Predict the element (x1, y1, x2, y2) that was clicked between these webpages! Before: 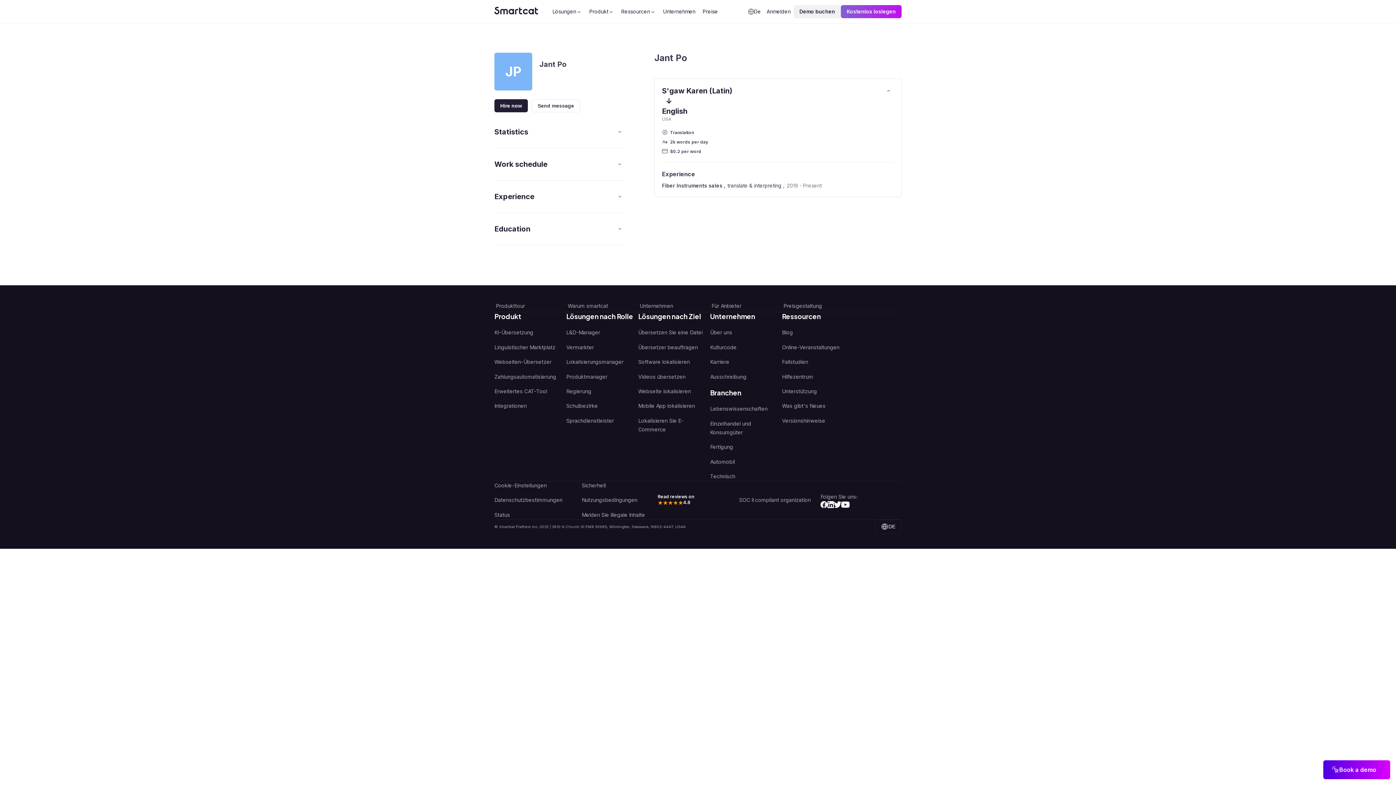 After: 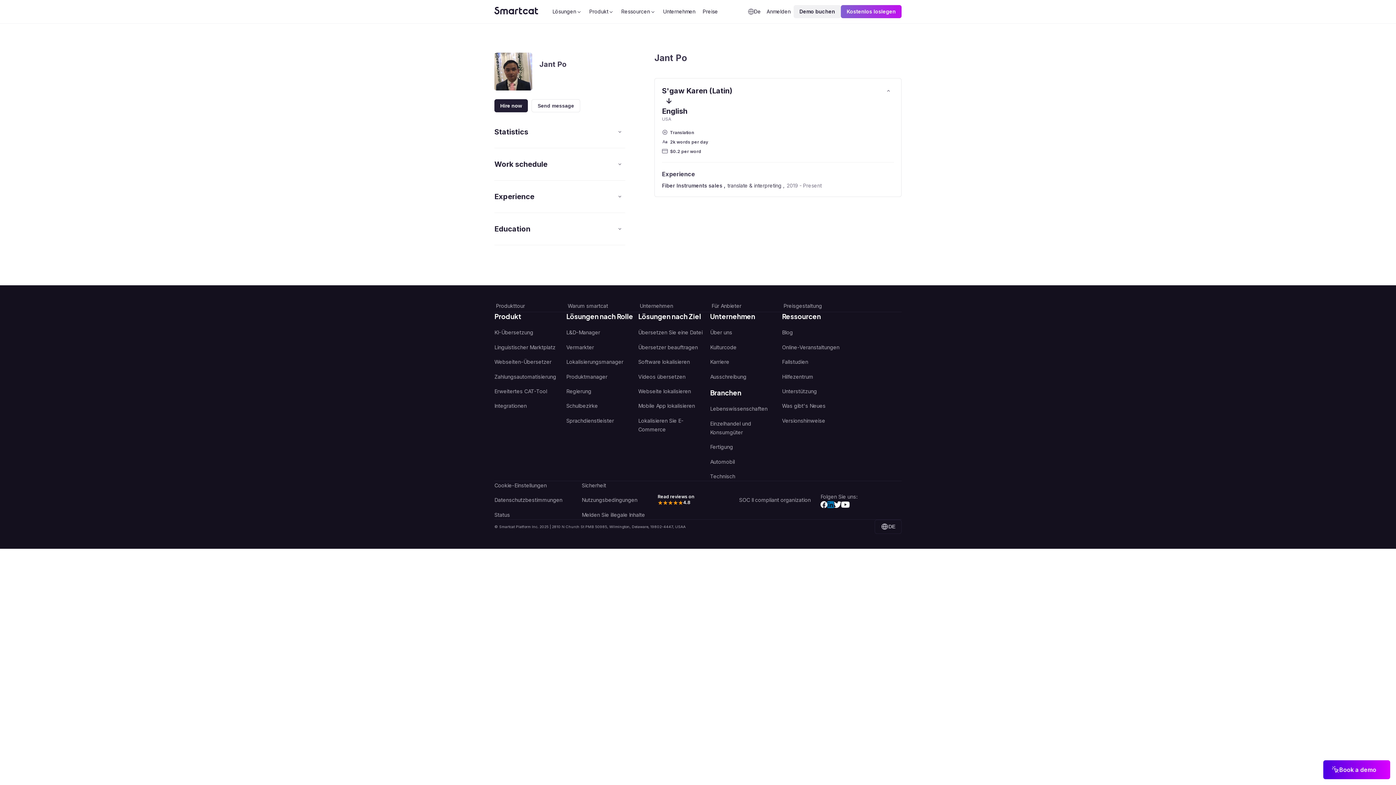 Action: label: Smartcat at Linkedin bbox: (827, 492, 834, 499)